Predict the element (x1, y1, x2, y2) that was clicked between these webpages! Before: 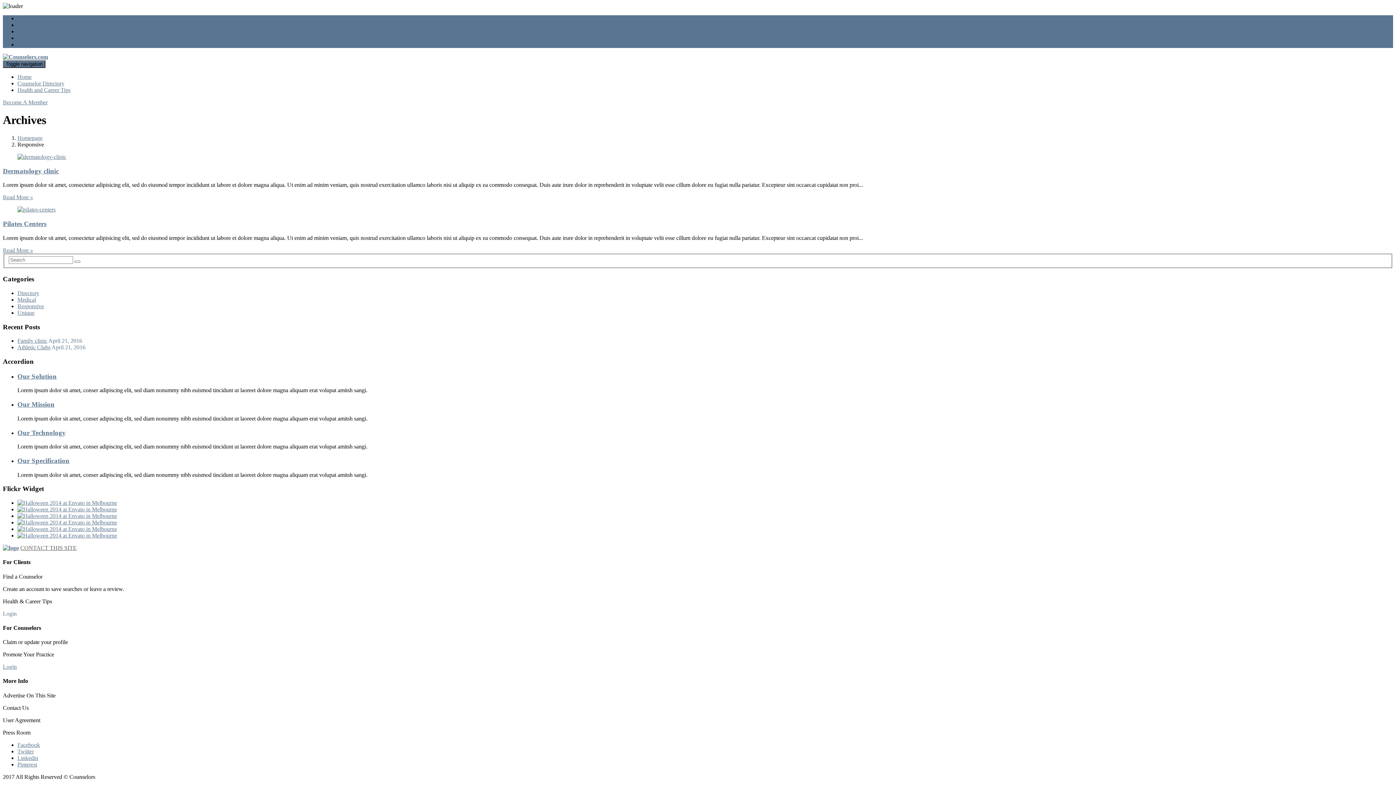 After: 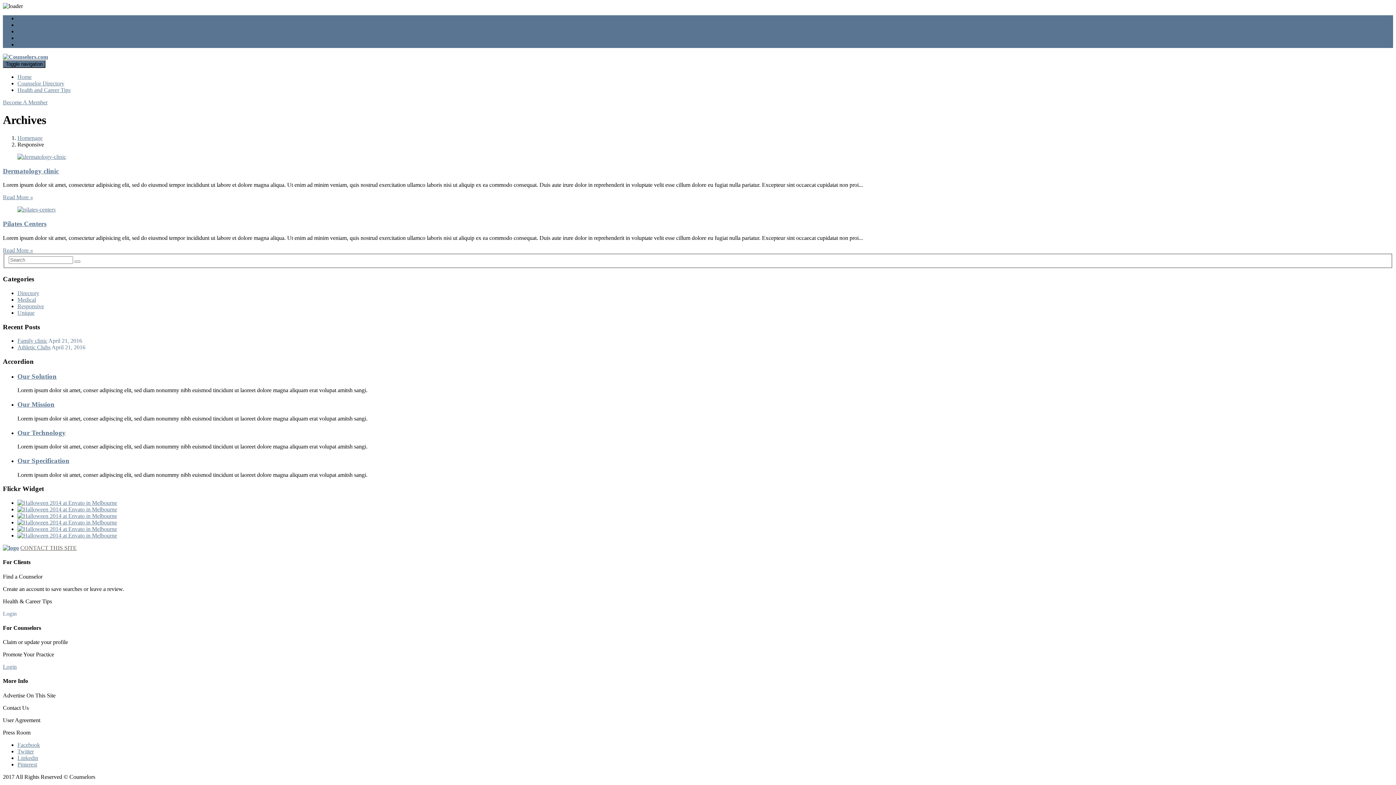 Action: bbox: (17, 500, 117, 506)